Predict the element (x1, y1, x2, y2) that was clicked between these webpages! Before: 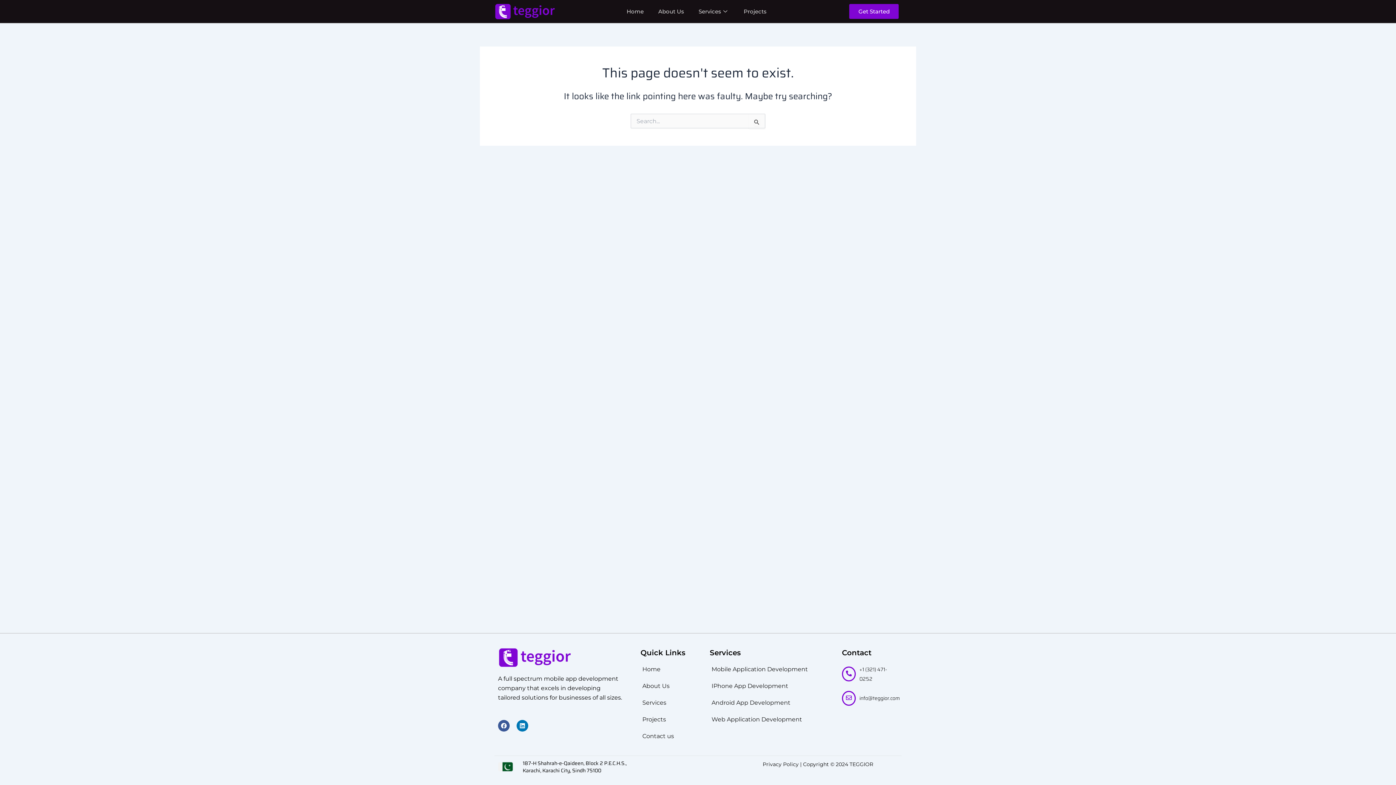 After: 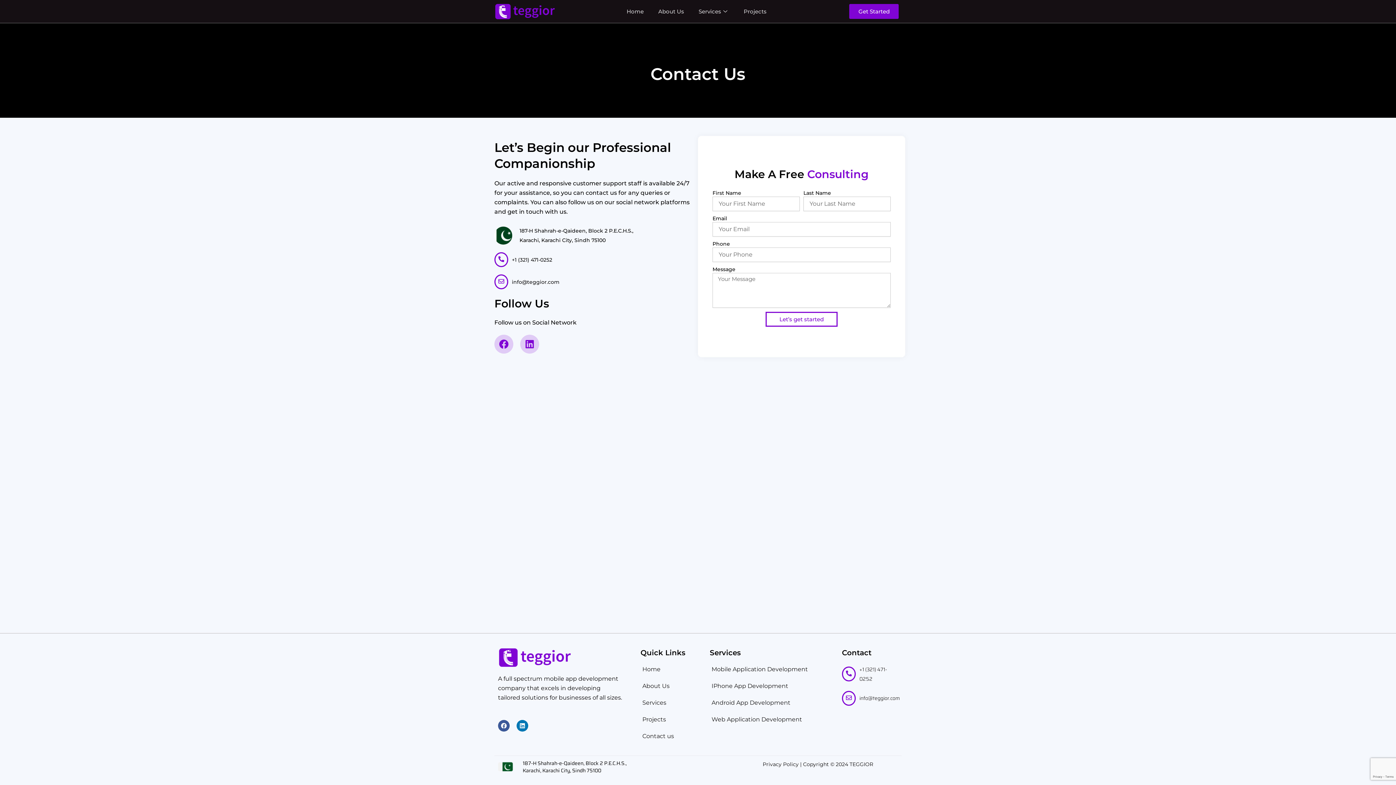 Action: label: Contact us bbox: (640, 731, 702, 741)